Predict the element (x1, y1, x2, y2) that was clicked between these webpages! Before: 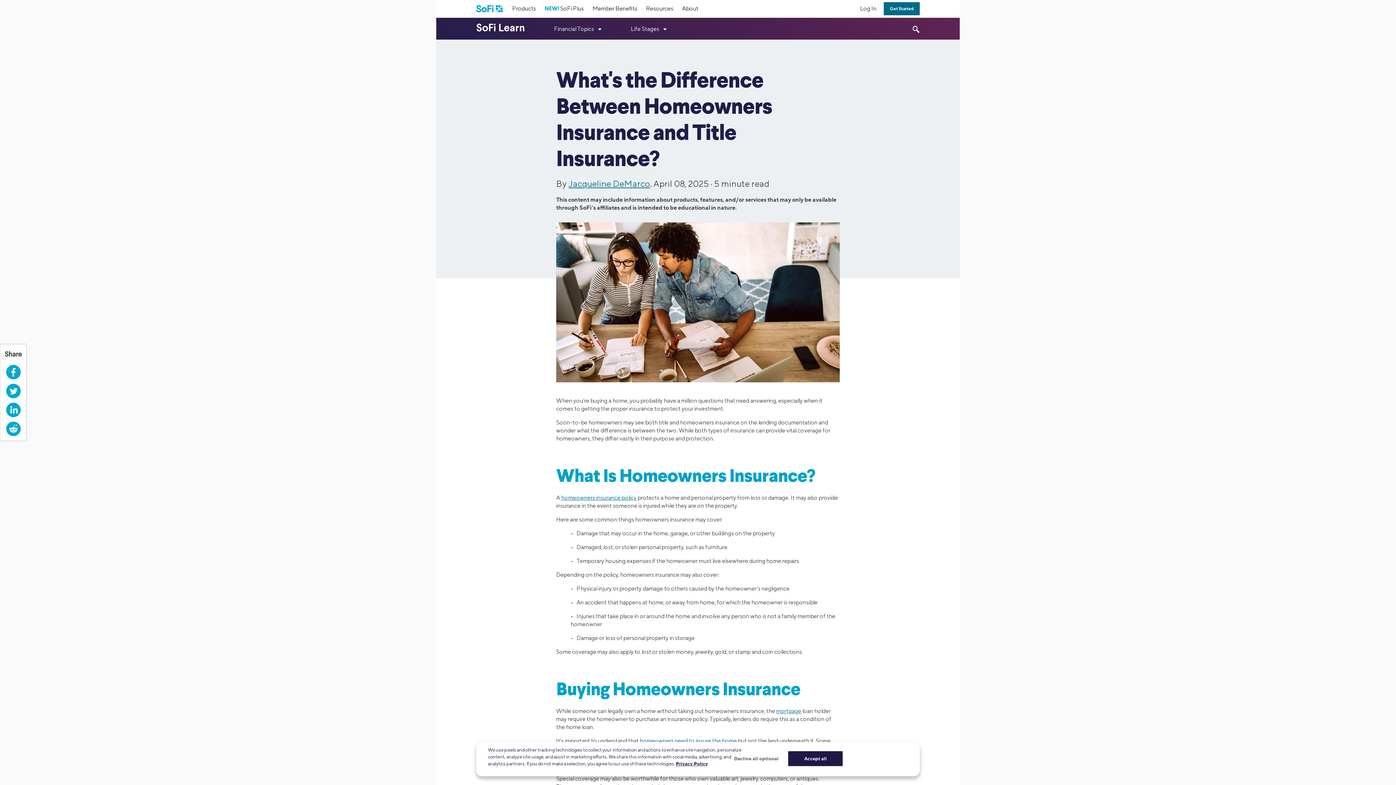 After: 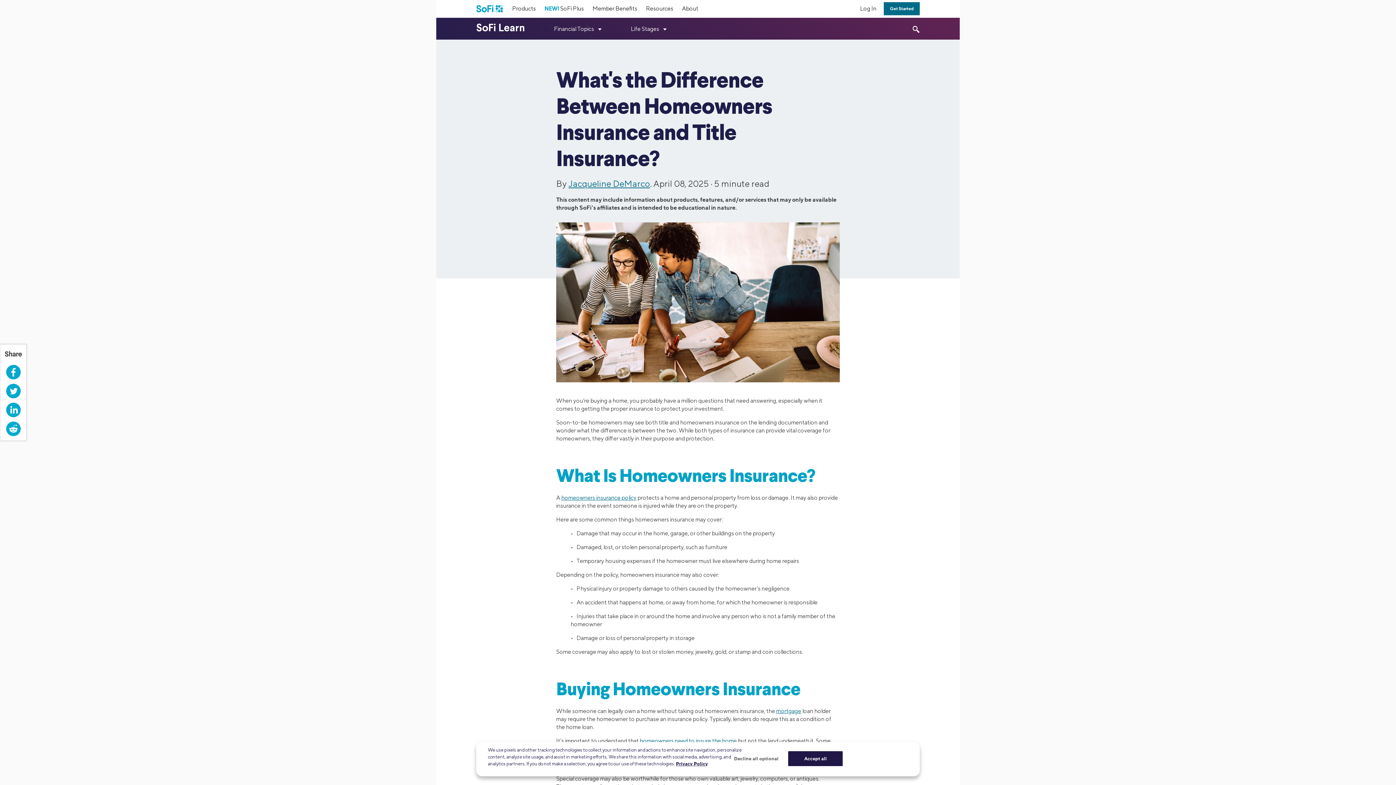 Action: bbox: (4, 384, 21, 398) label: Twitter